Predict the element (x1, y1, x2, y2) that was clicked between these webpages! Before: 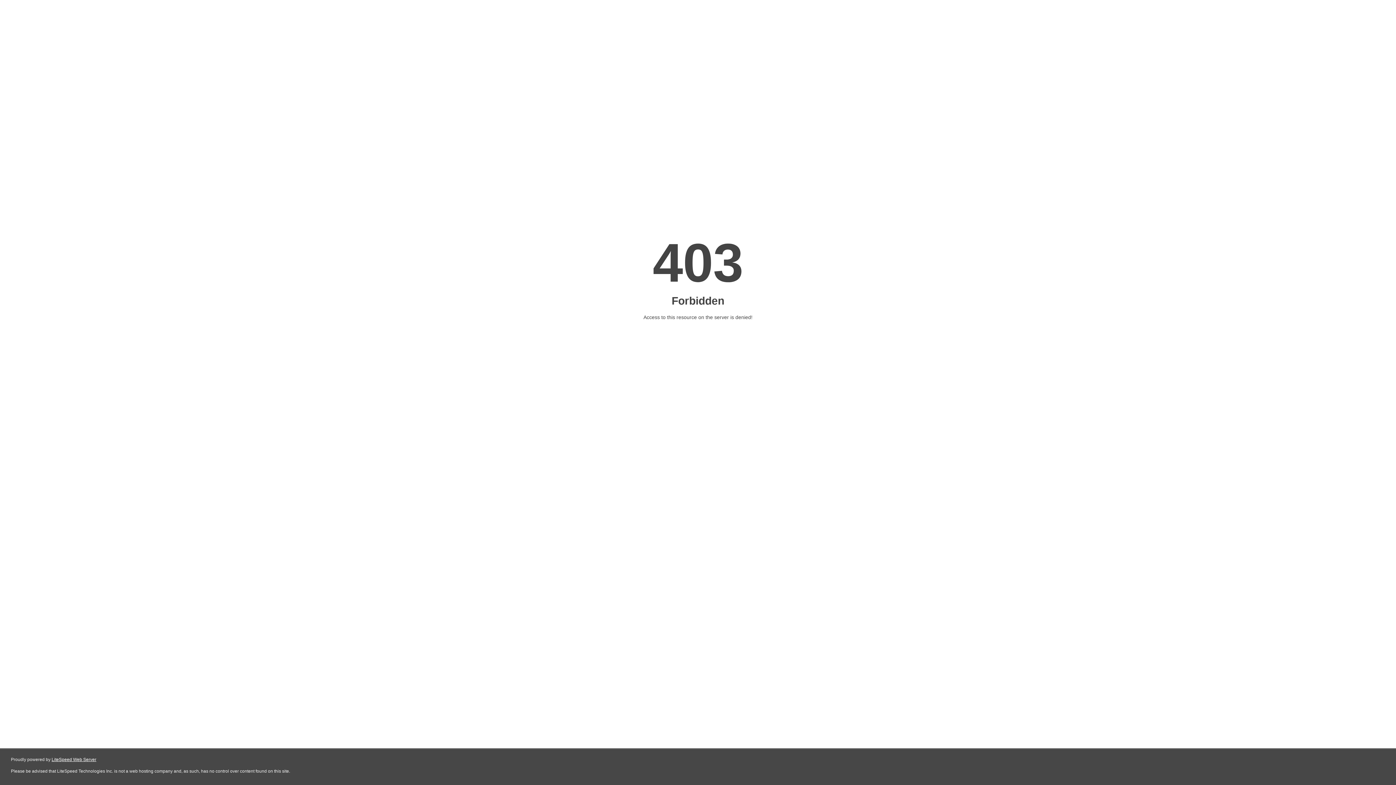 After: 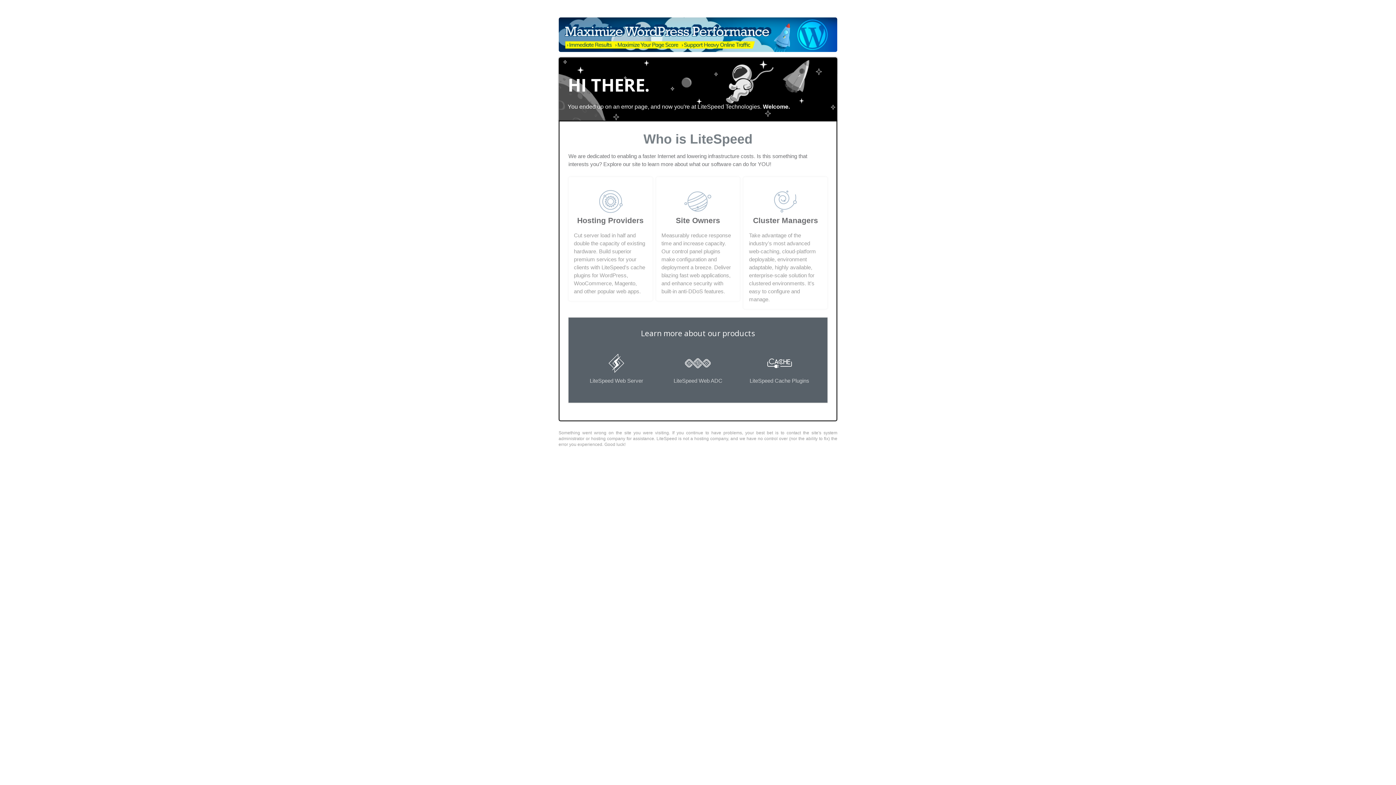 Action: bbox: (51, 757, 96, 762) label: LiteSpeed Web Server